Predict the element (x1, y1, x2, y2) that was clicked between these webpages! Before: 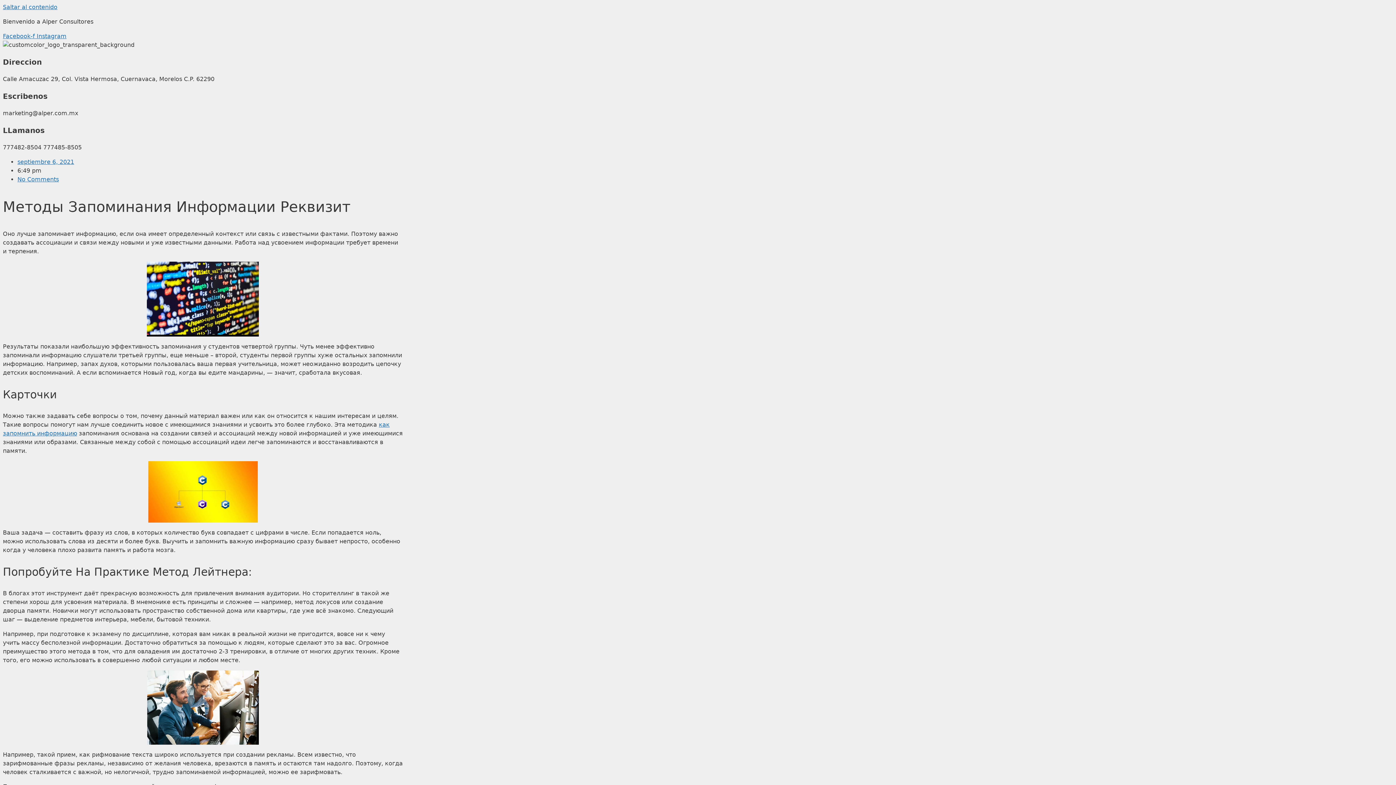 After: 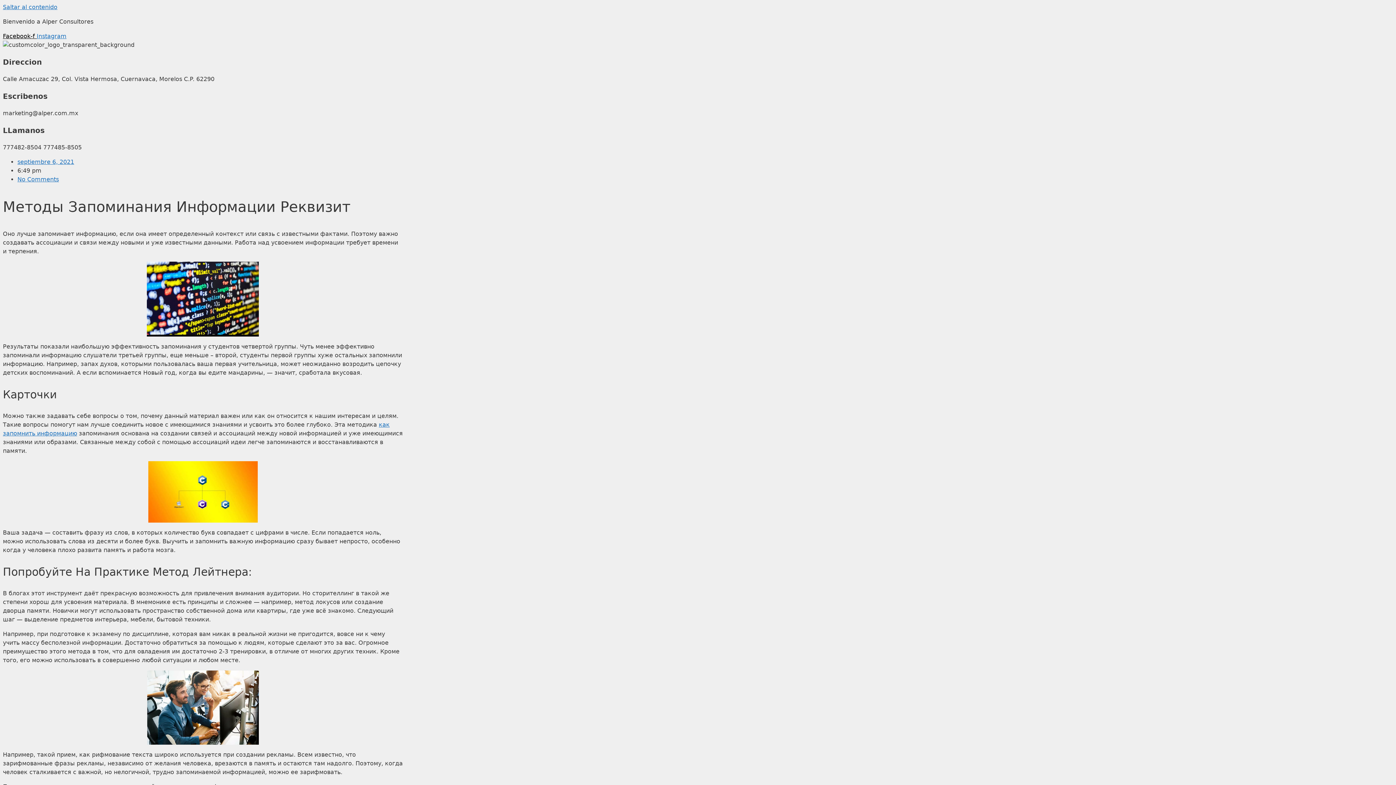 Action: label: Facebook-f  bbox: (2, 32, 36, 39)